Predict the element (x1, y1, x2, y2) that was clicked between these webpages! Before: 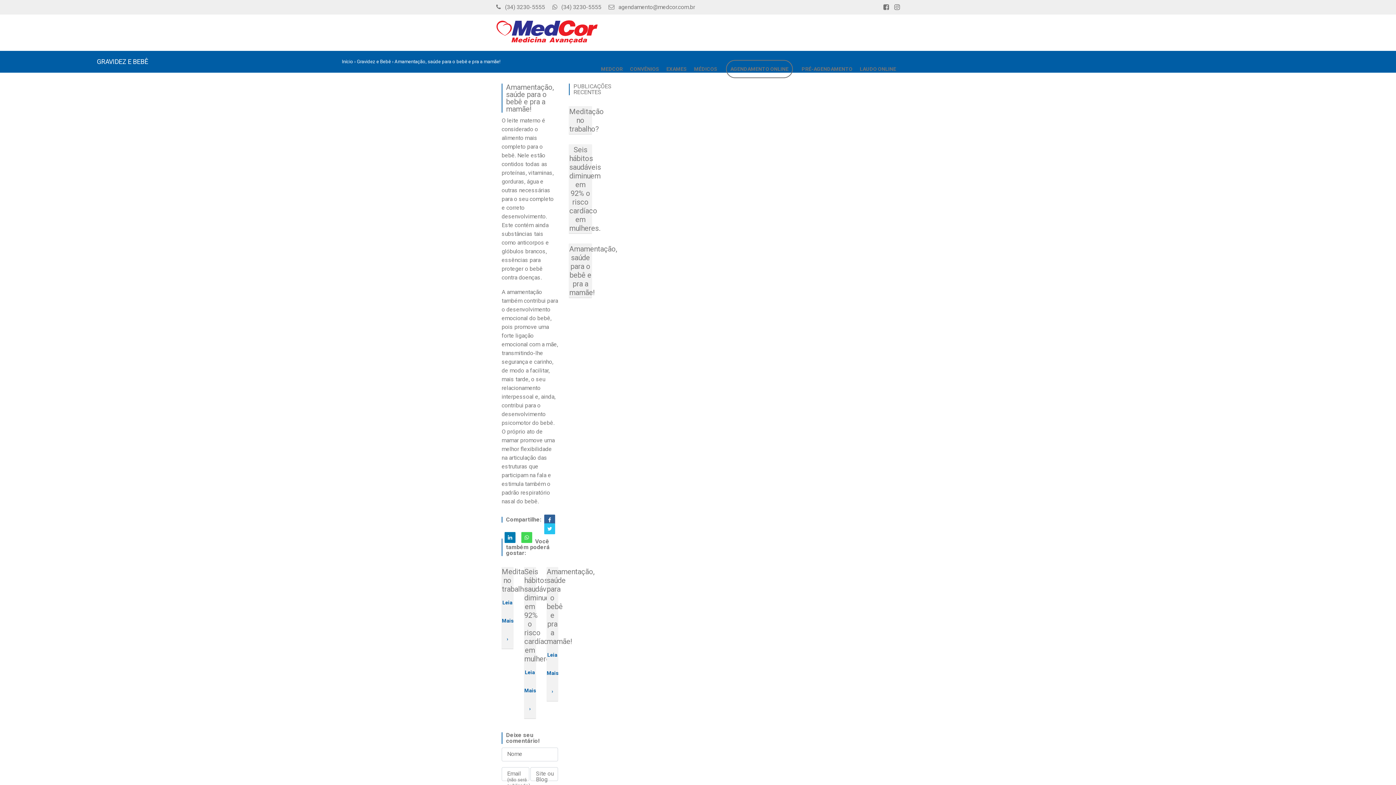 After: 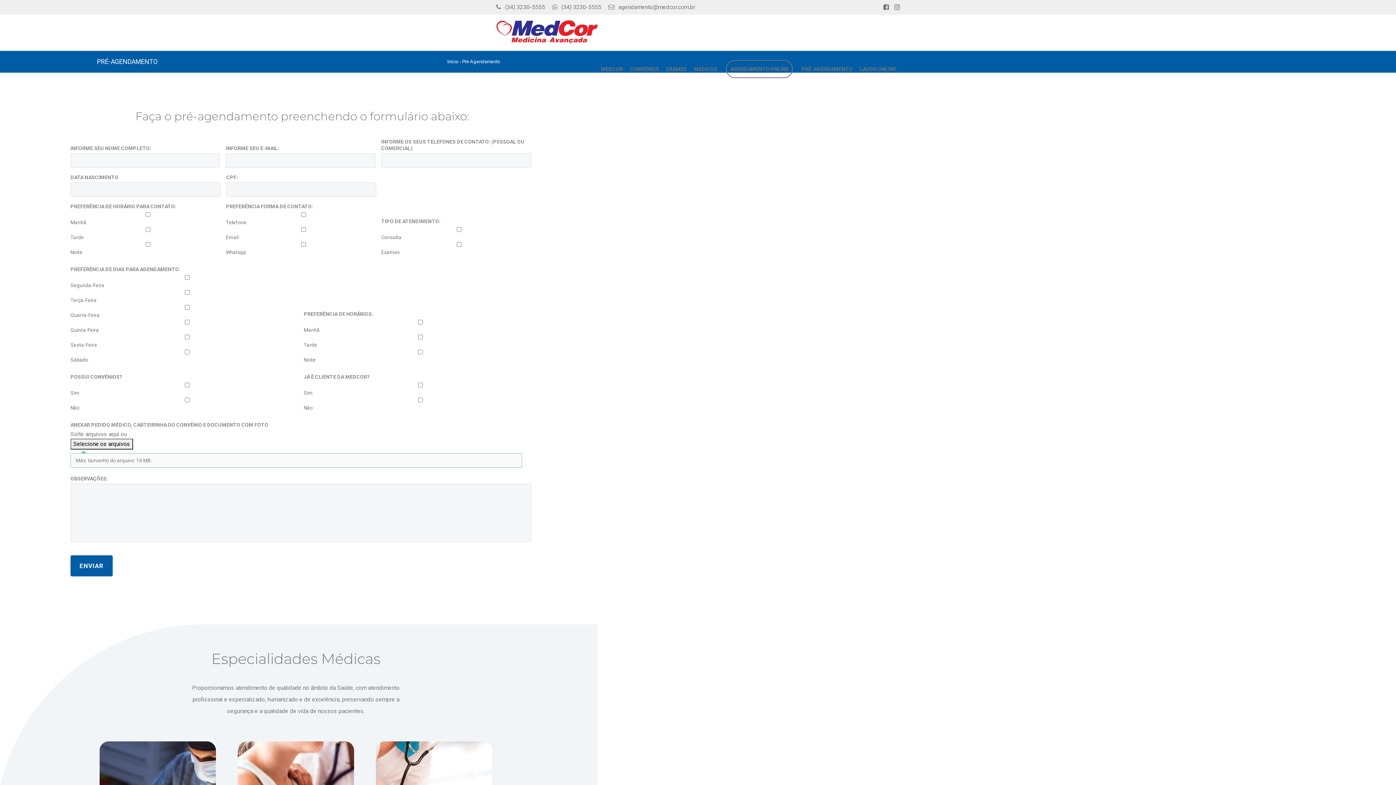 Action: label: PRÉ-AGENDAMENTO bbox: (798, 50, 856, 87)